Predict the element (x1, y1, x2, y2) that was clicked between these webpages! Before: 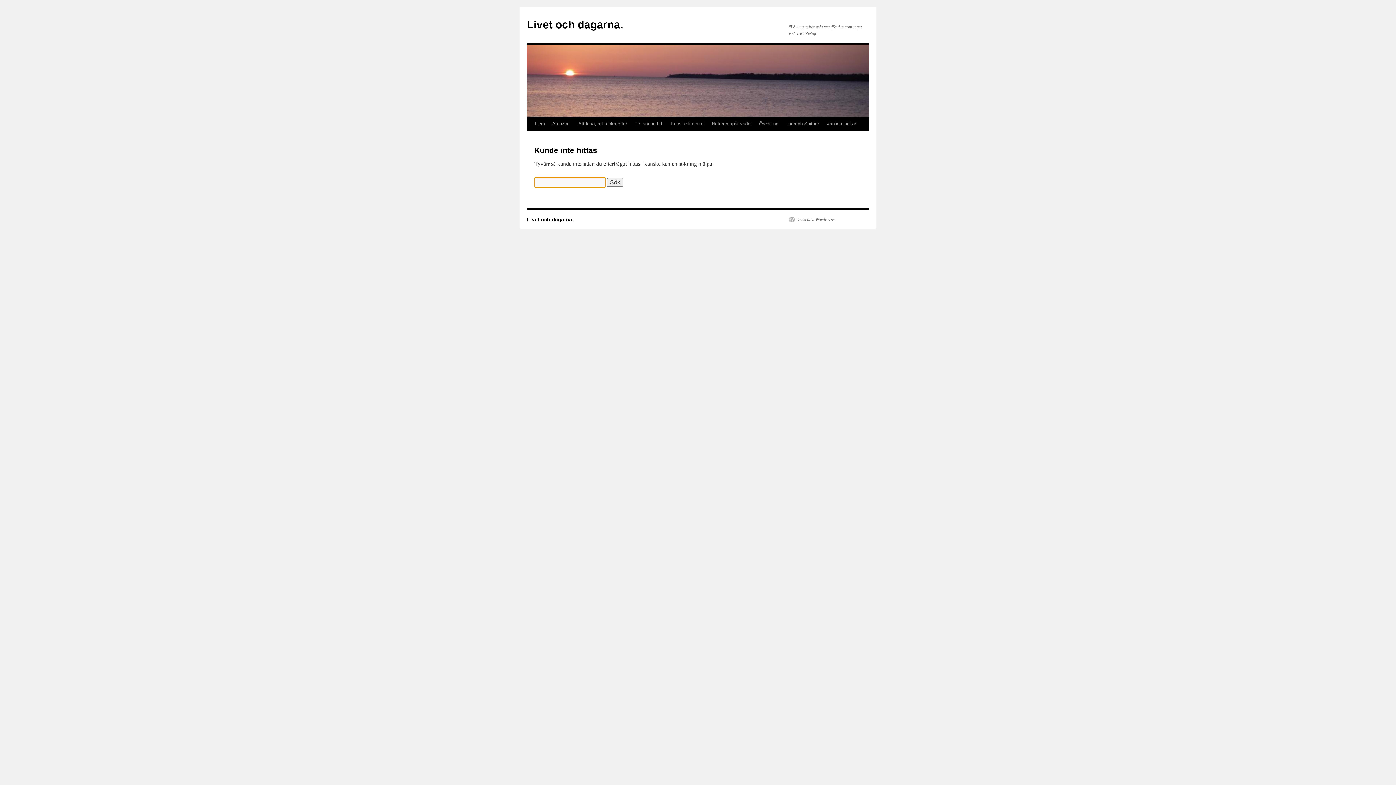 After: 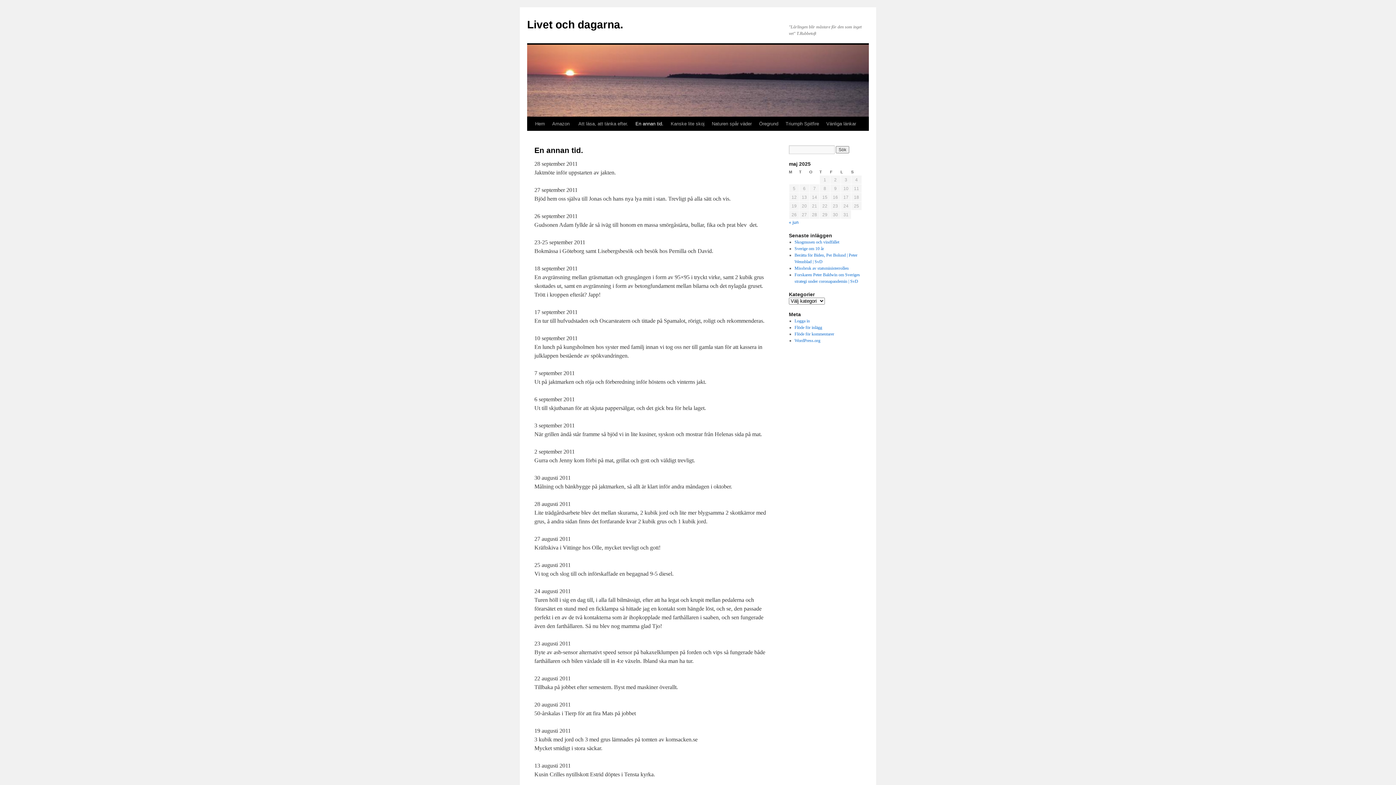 Action: label: En annan tid. bbox: (632, 117, 667, 130)